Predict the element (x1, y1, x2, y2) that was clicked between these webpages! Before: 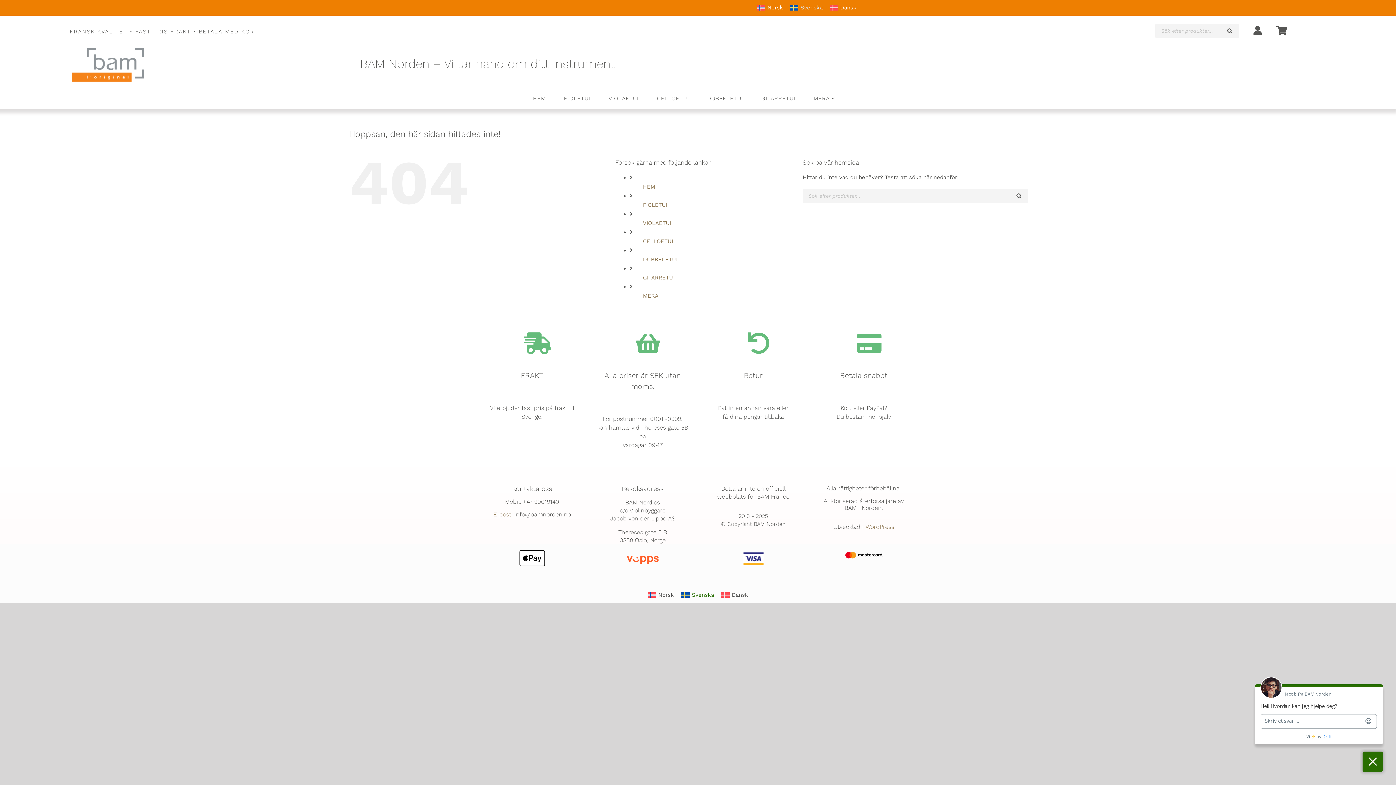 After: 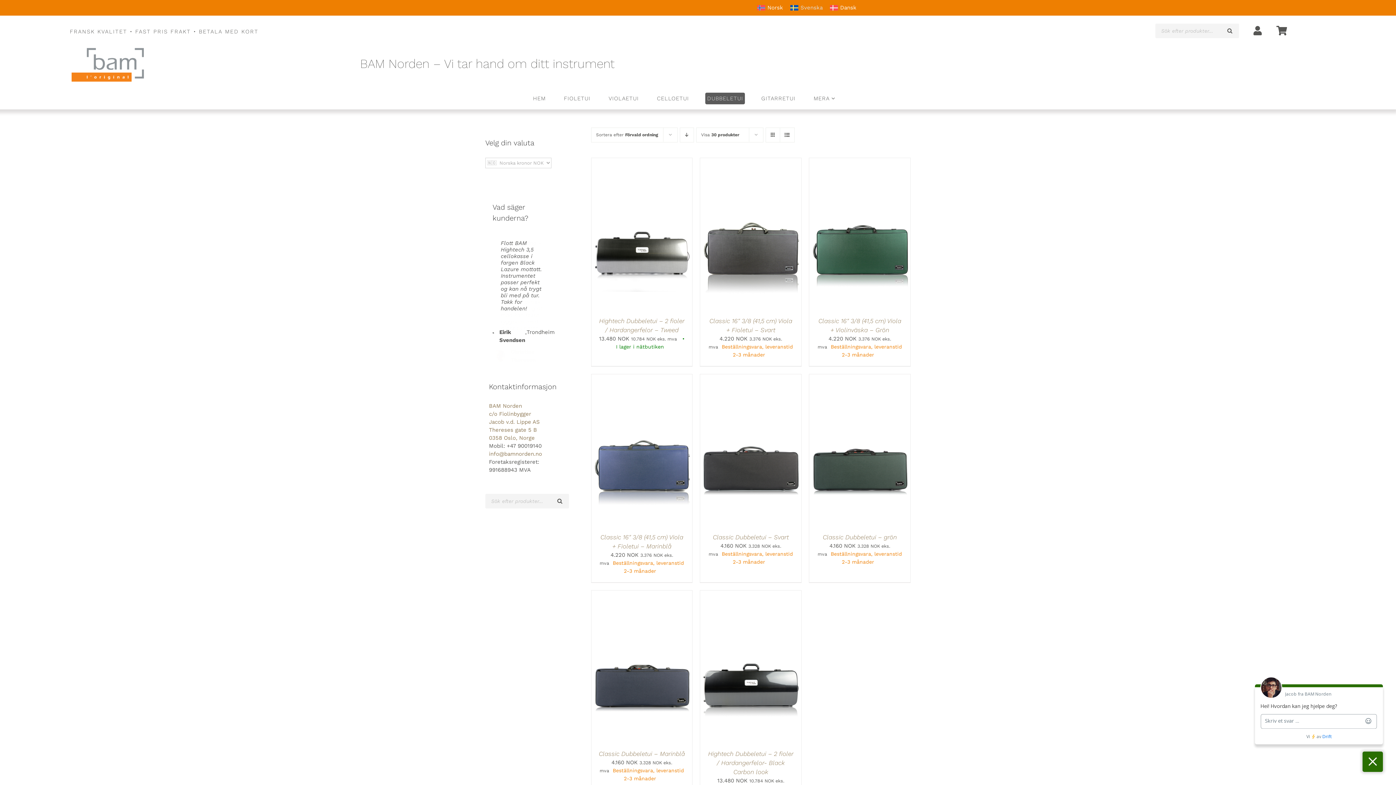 Action: label: DUBBELETUI bbox: (643, 256, 677, 262)